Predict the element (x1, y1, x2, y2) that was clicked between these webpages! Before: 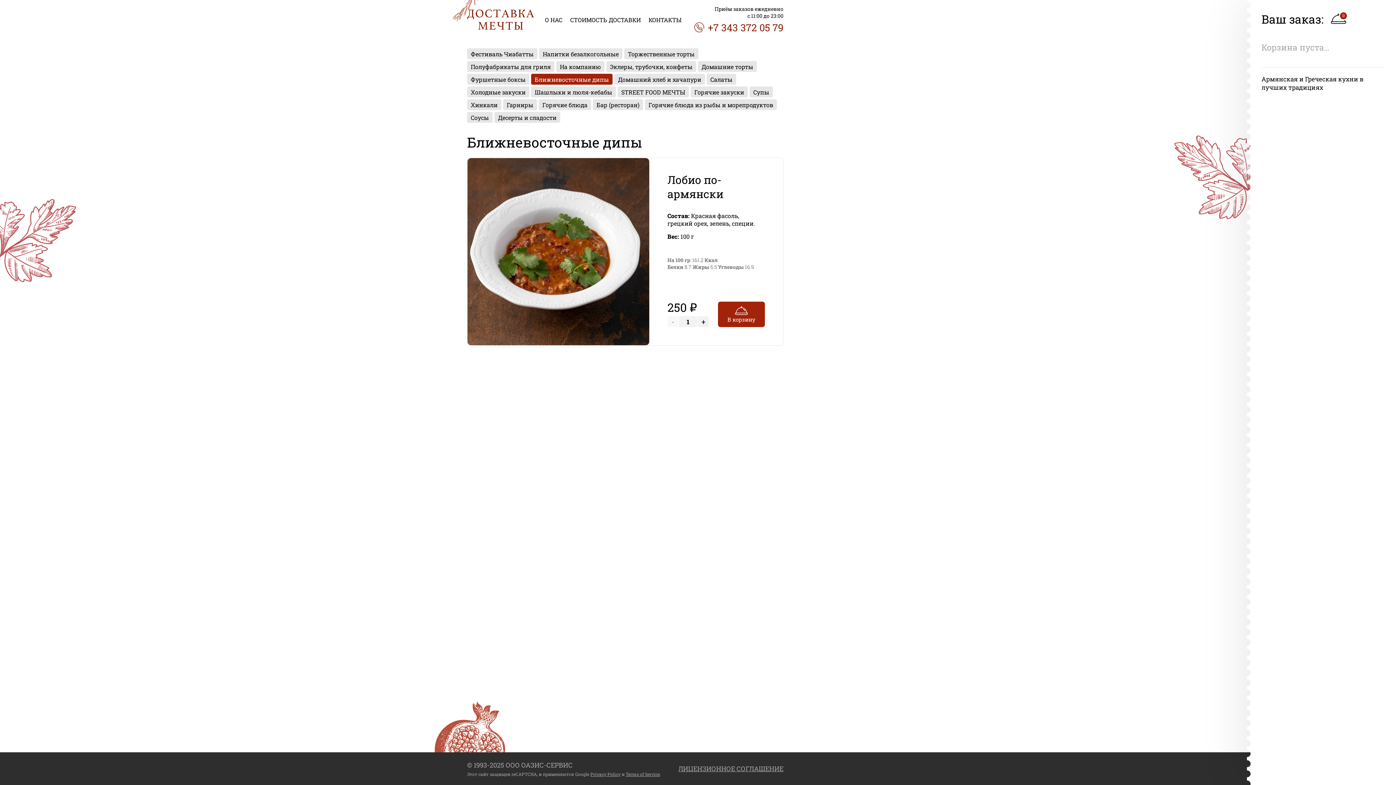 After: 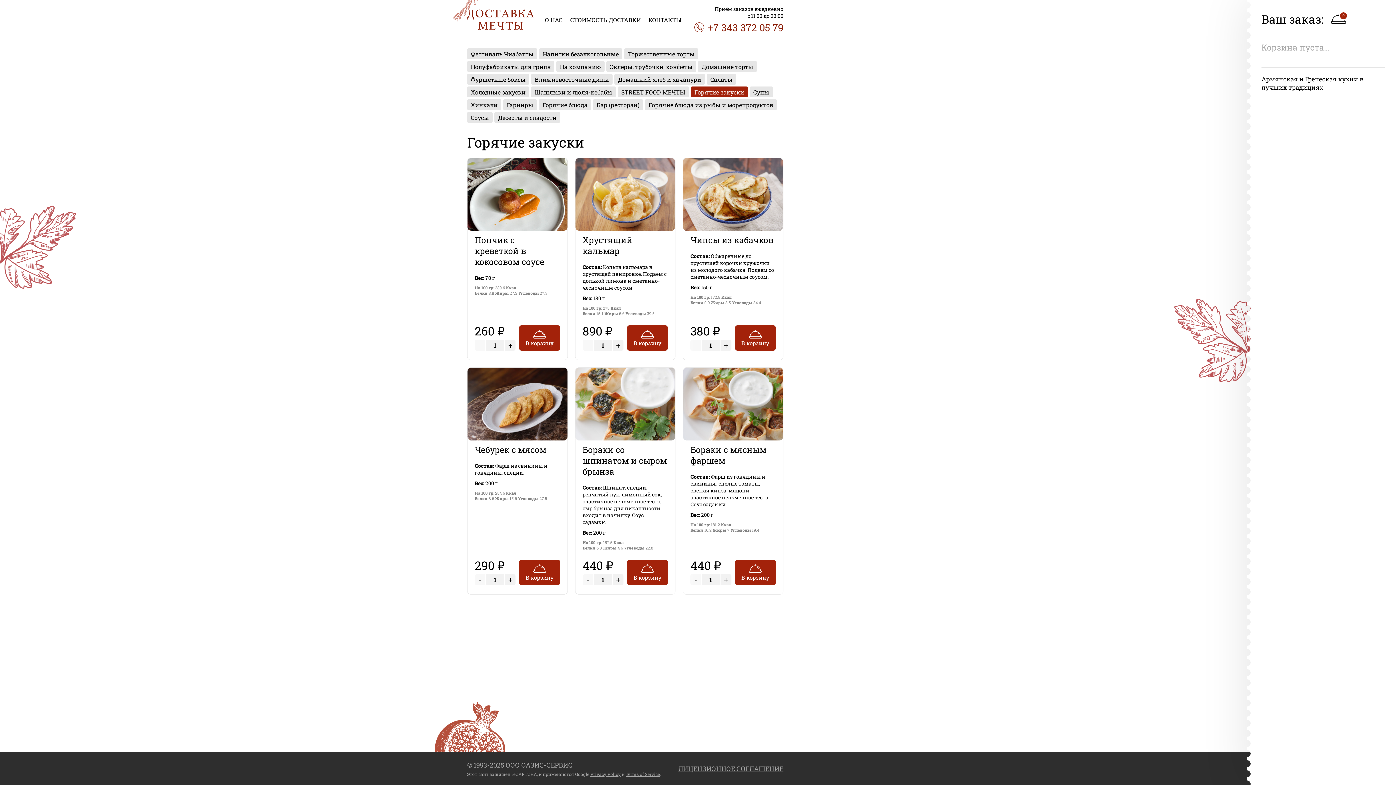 Action: label: Горячие закуски bbox: (690, 86, 748, 97)